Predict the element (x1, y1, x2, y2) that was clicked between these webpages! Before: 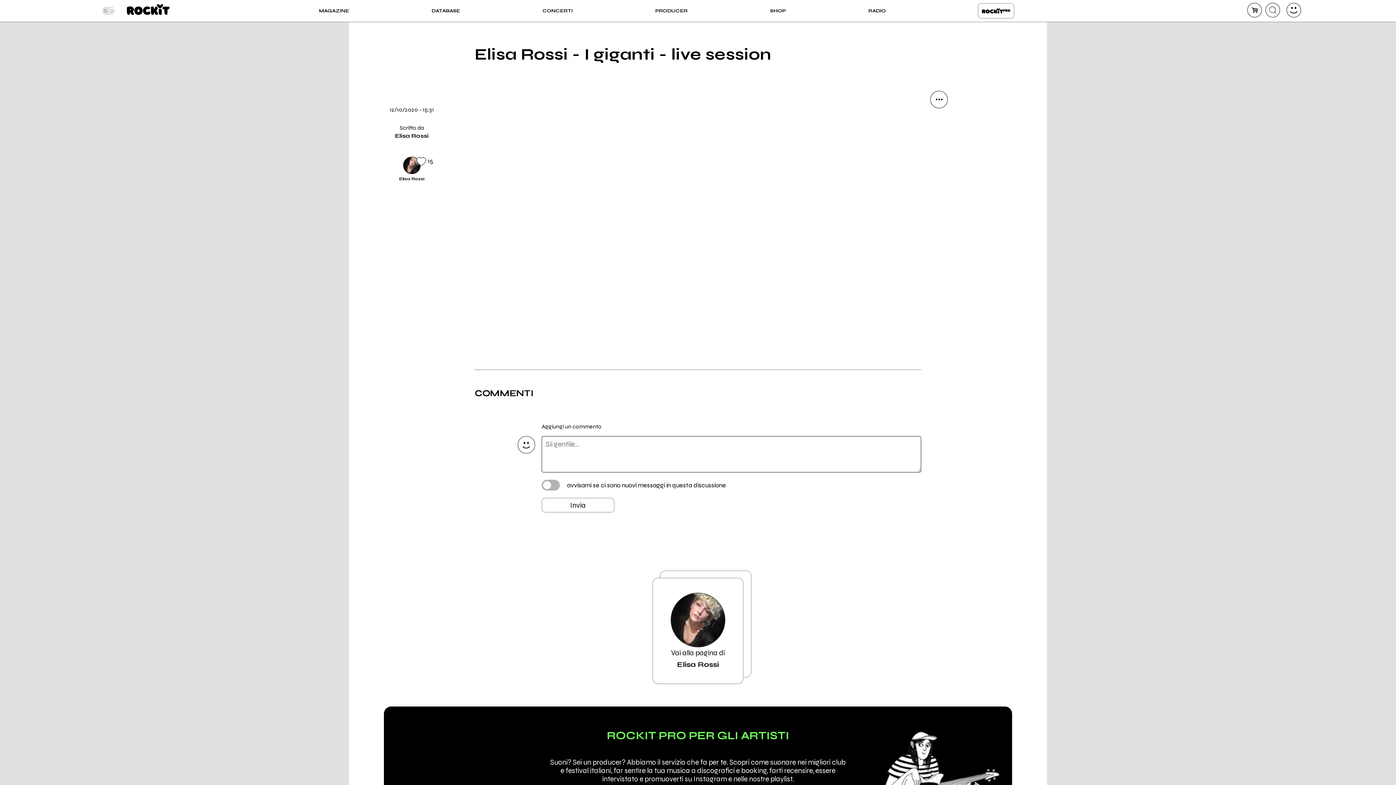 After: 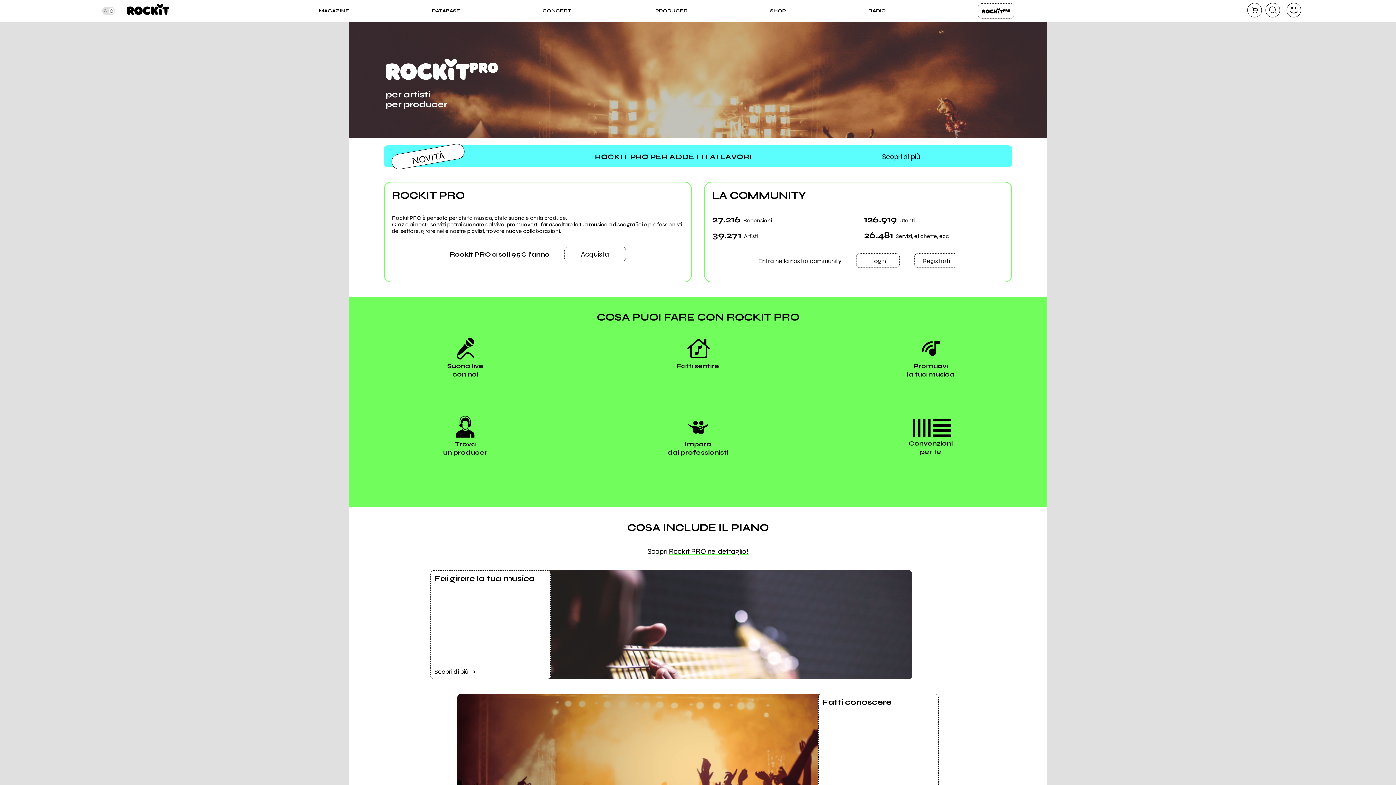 Action: label: ROCKIT PRO bbox: (978, 3, 1014, 18)